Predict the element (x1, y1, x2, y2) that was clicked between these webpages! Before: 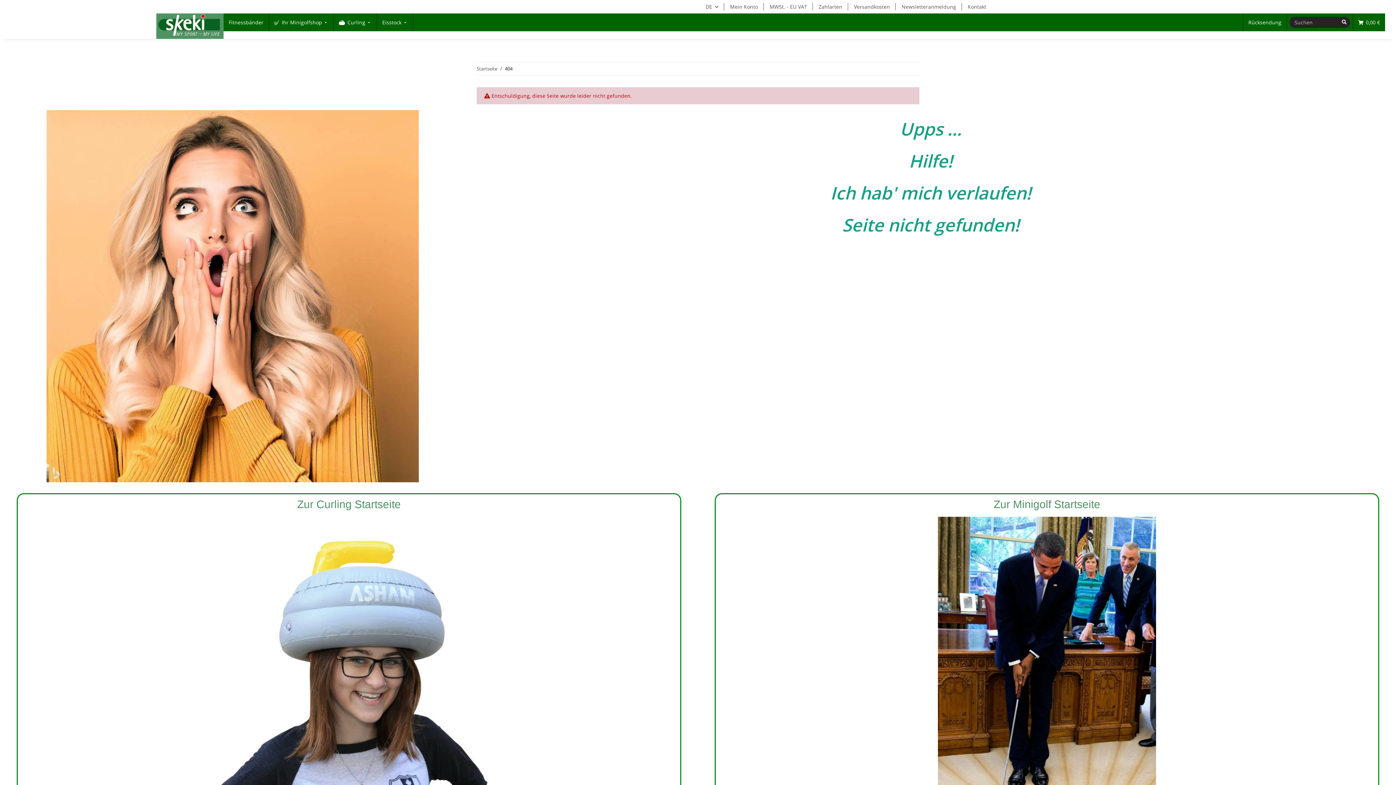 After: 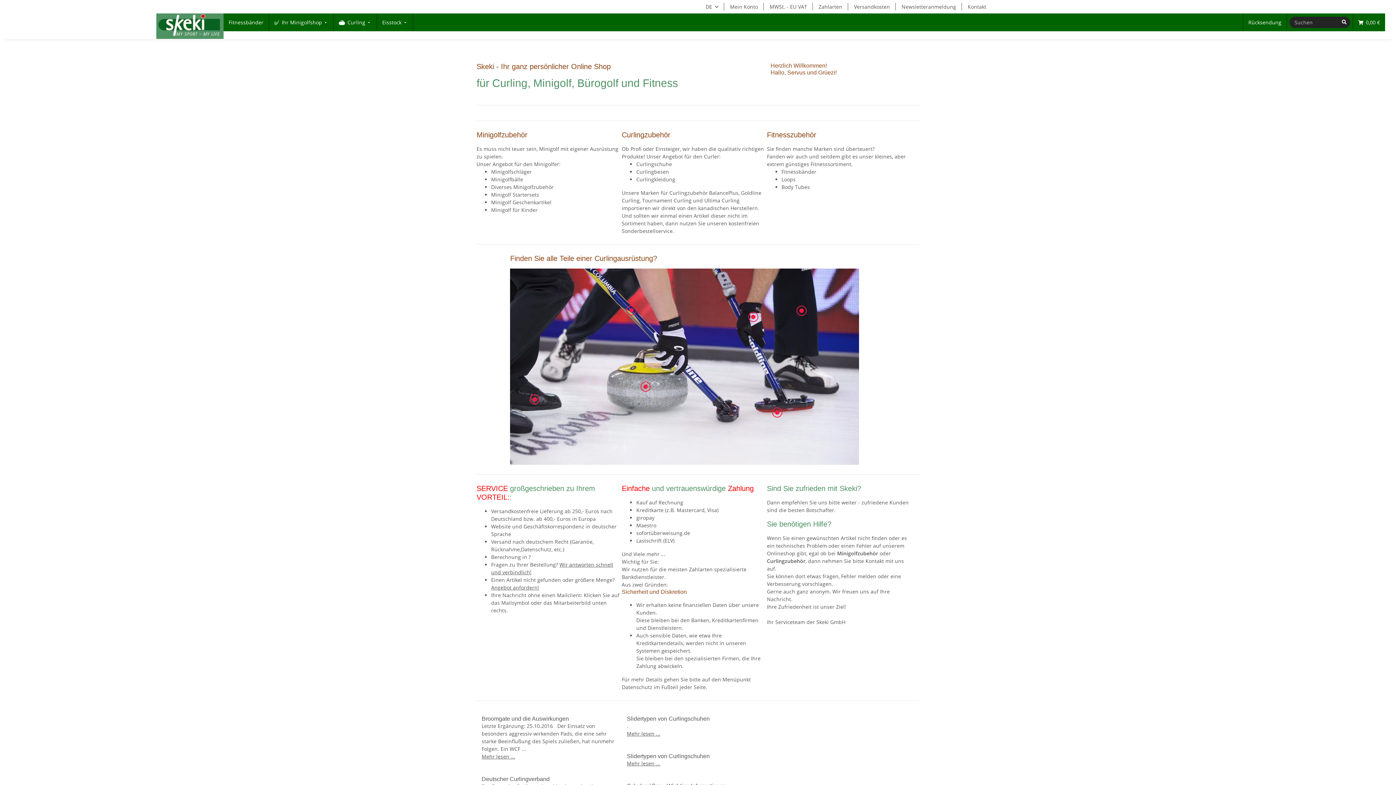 Action: bbox: (156, 13, 223, 38)